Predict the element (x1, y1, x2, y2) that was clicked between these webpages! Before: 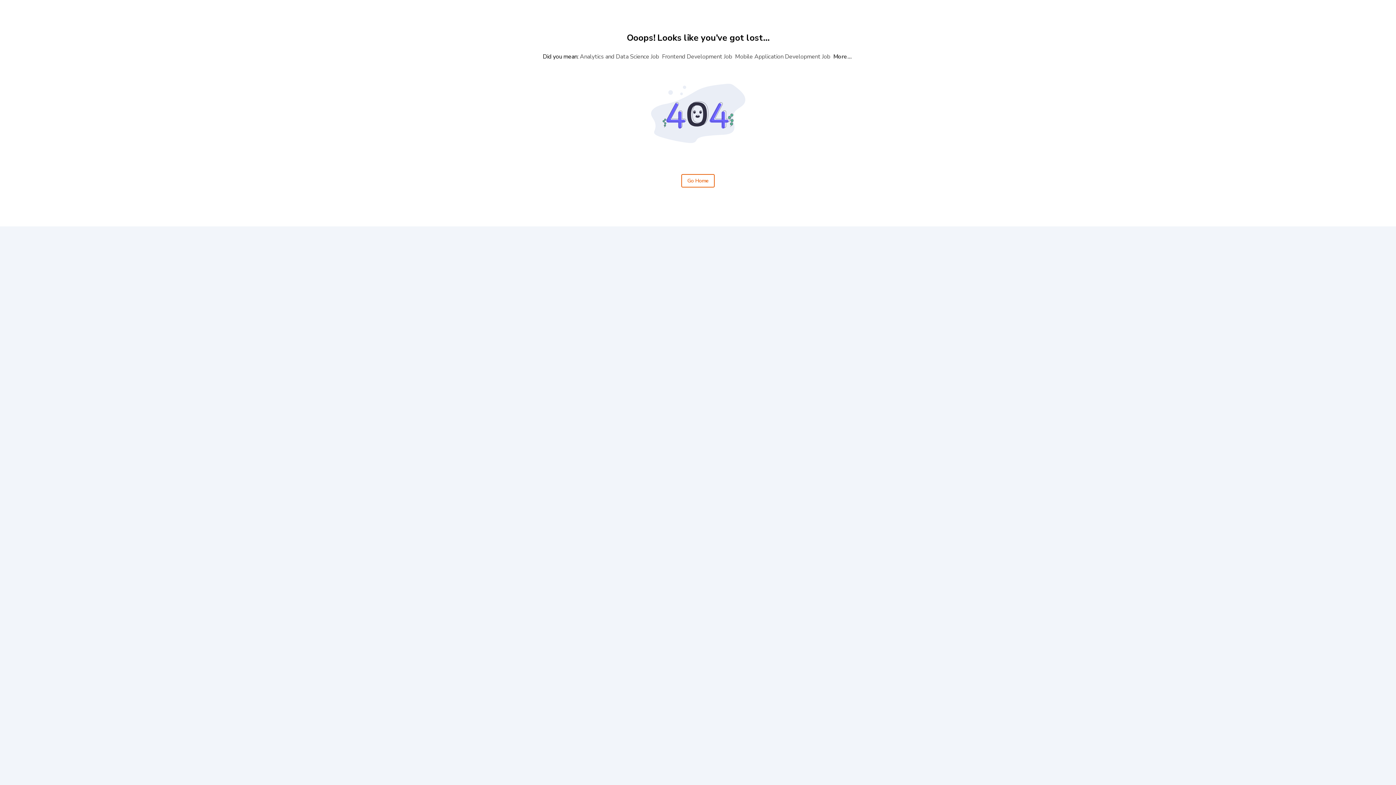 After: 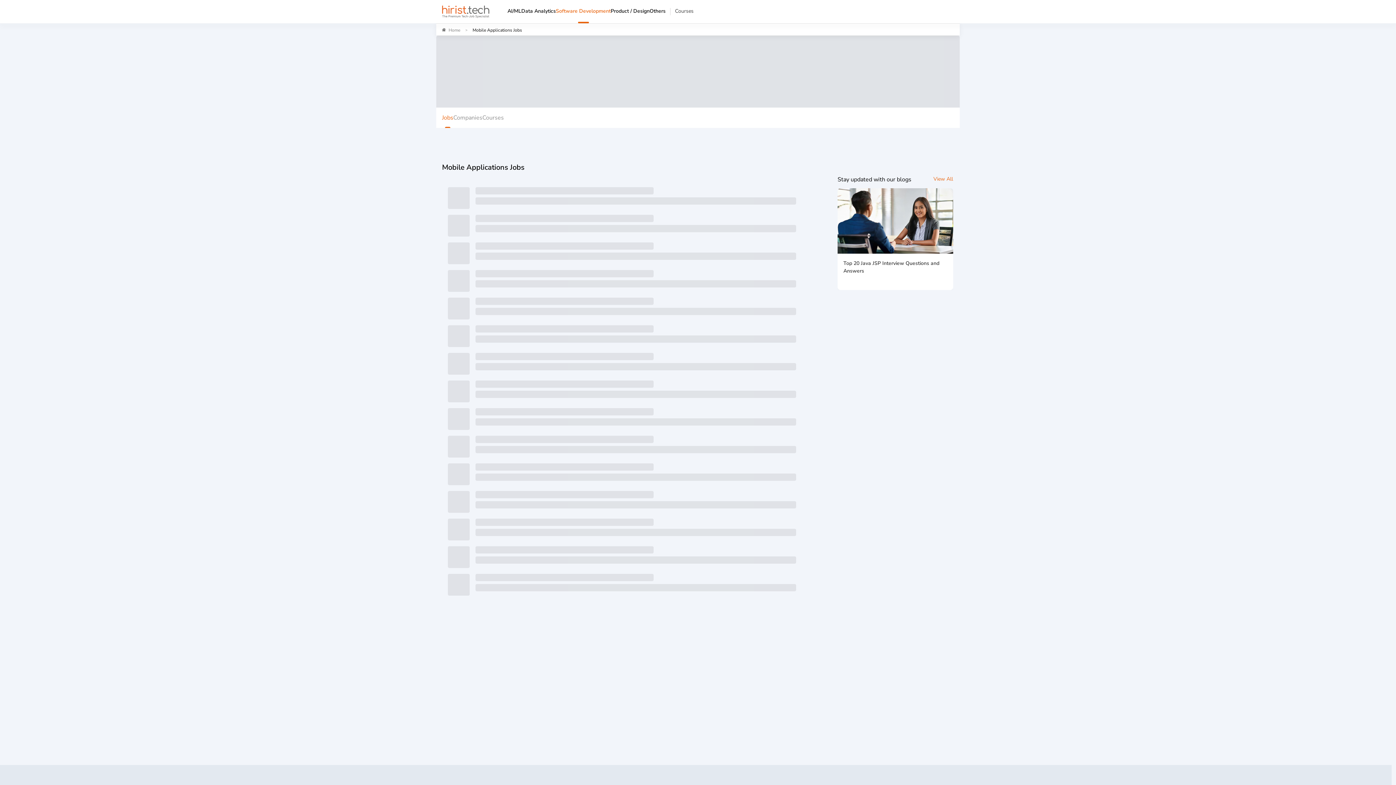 Action: label: Mobile Application Development Job bbox: (733, 51, 832, 62)